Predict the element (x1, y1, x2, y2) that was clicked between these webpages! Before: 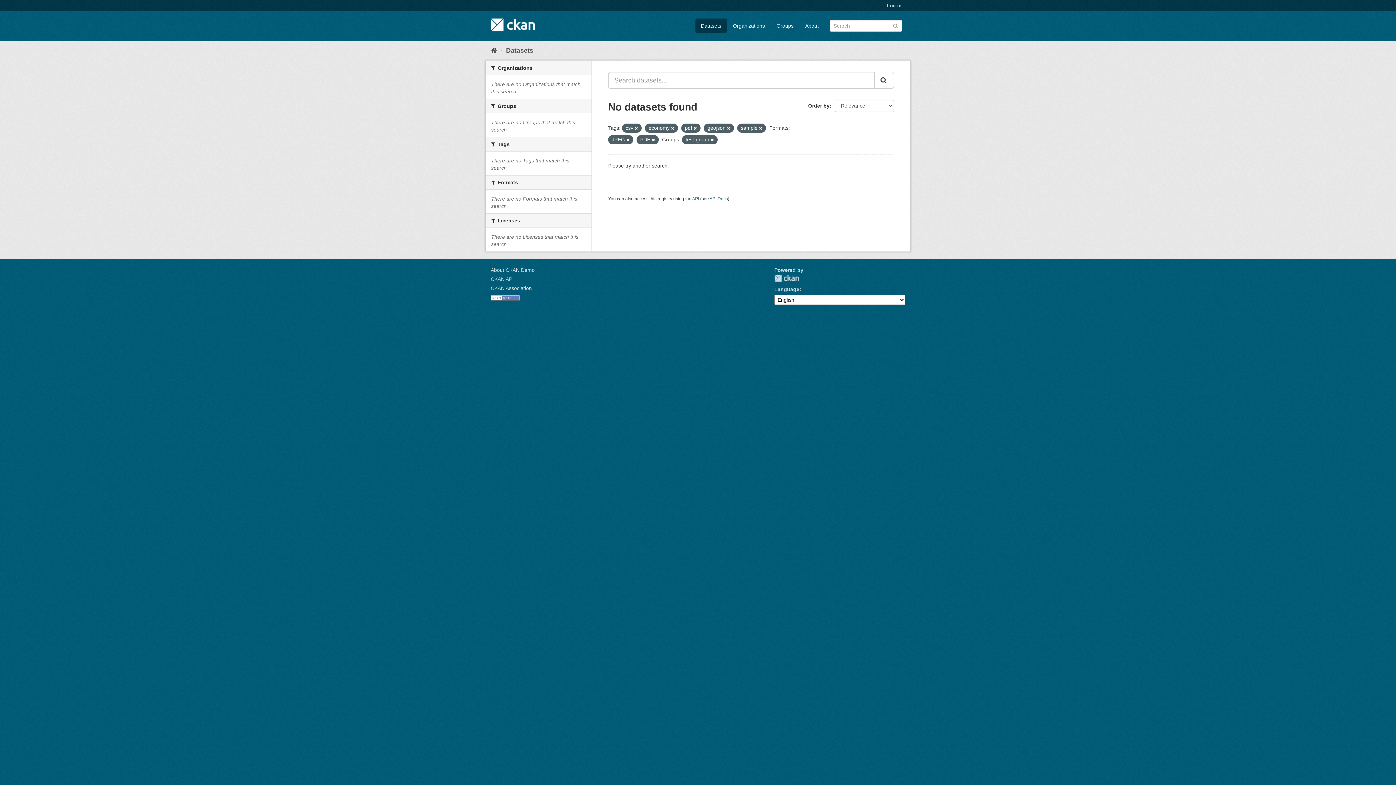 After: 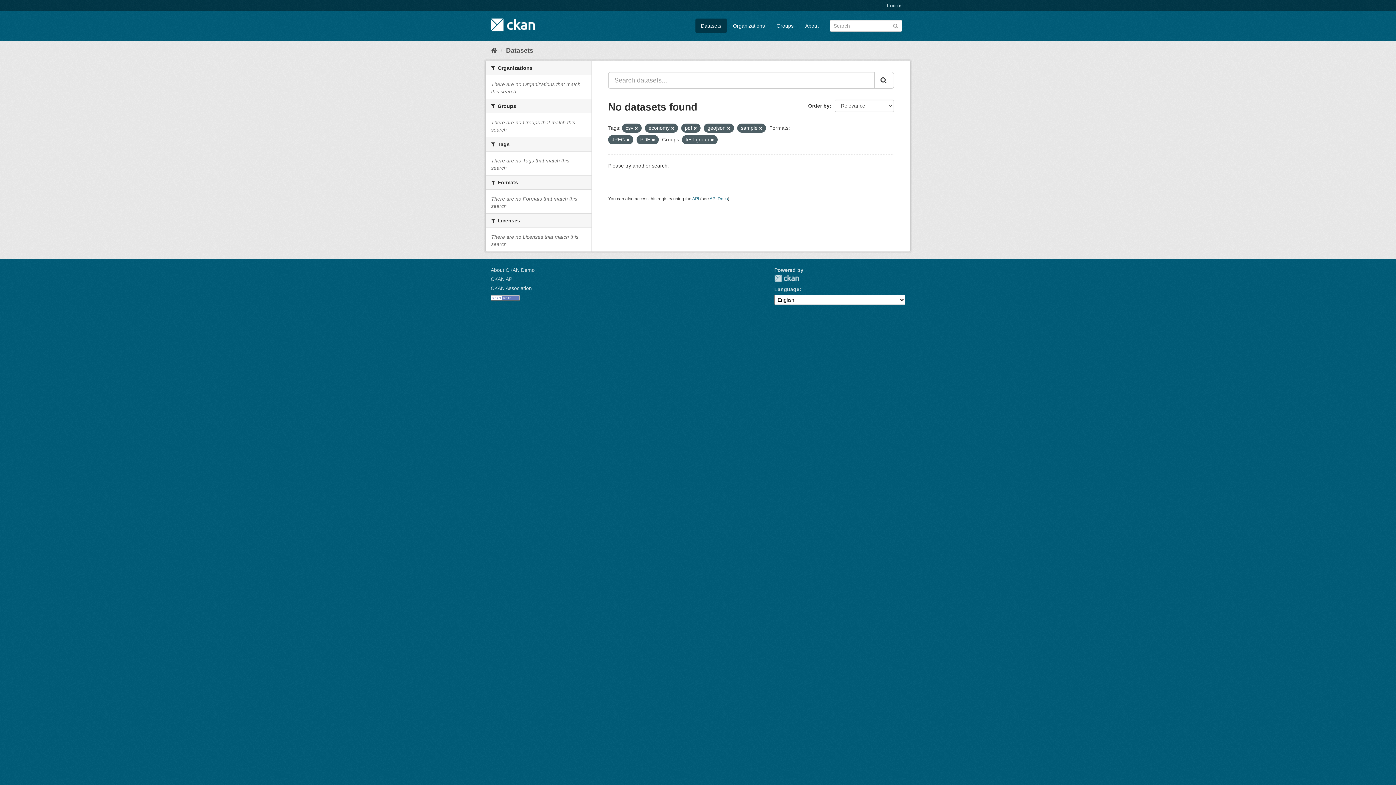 Action: label: Submit bbox: (874, 72, 894, 88)